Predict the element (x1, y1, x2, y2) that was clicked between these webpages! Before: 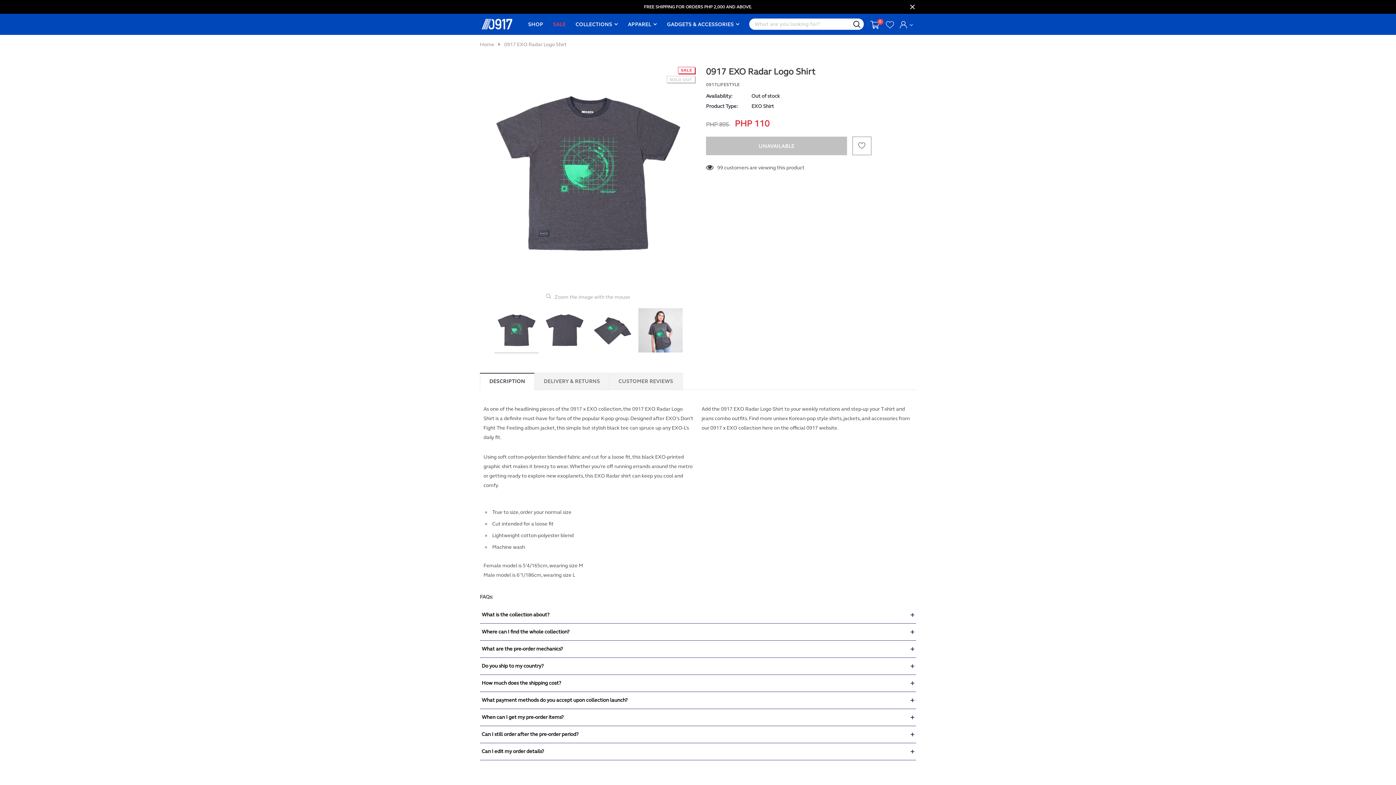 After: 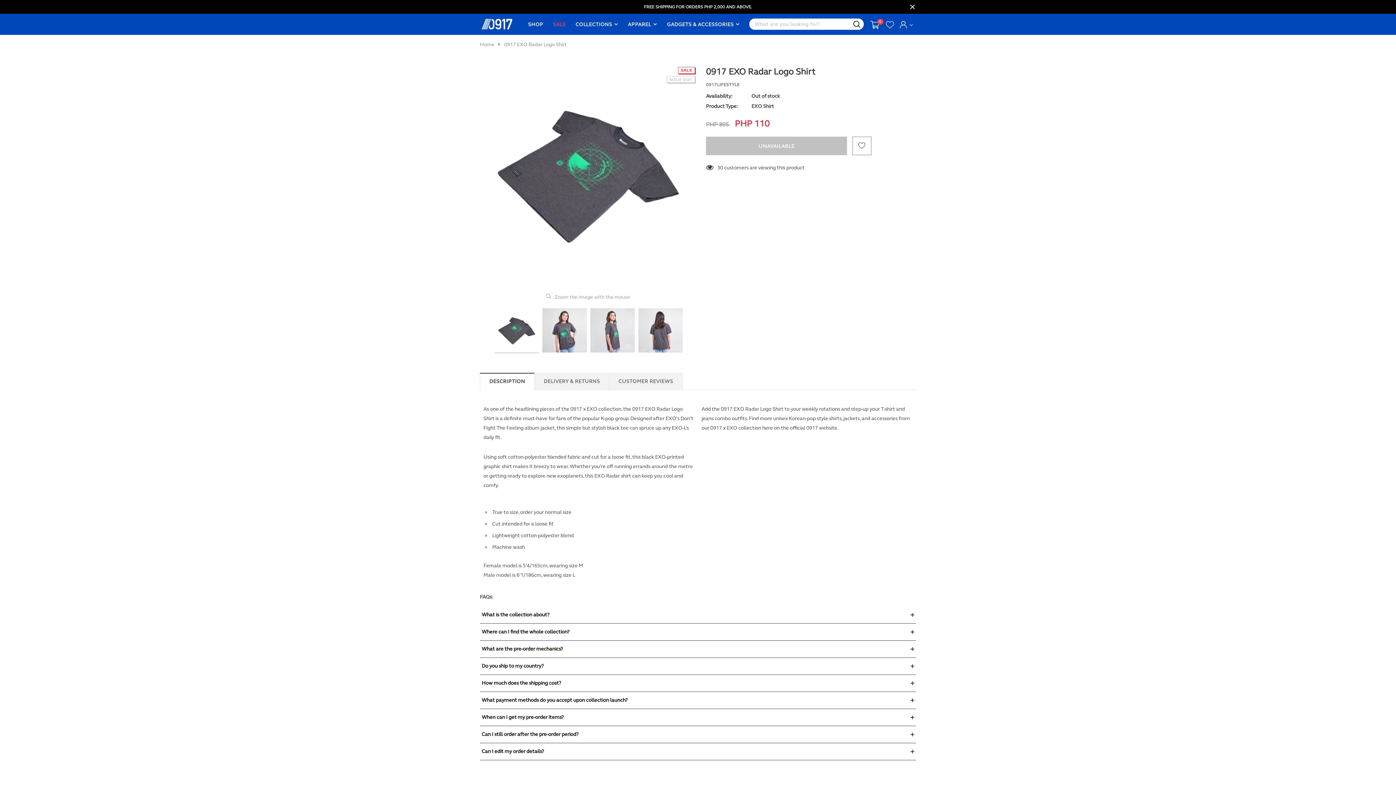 Action: bbox: (590, 308, 634, 352)